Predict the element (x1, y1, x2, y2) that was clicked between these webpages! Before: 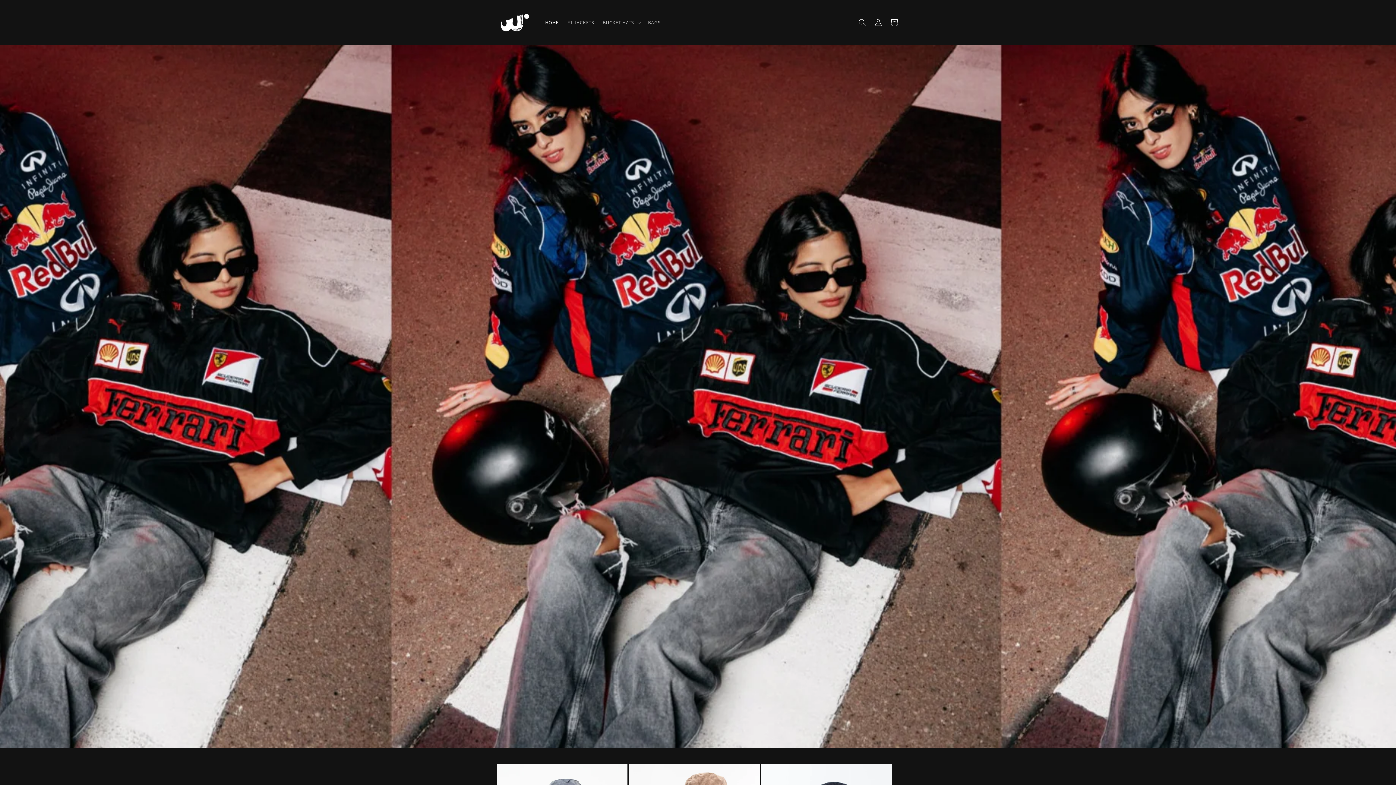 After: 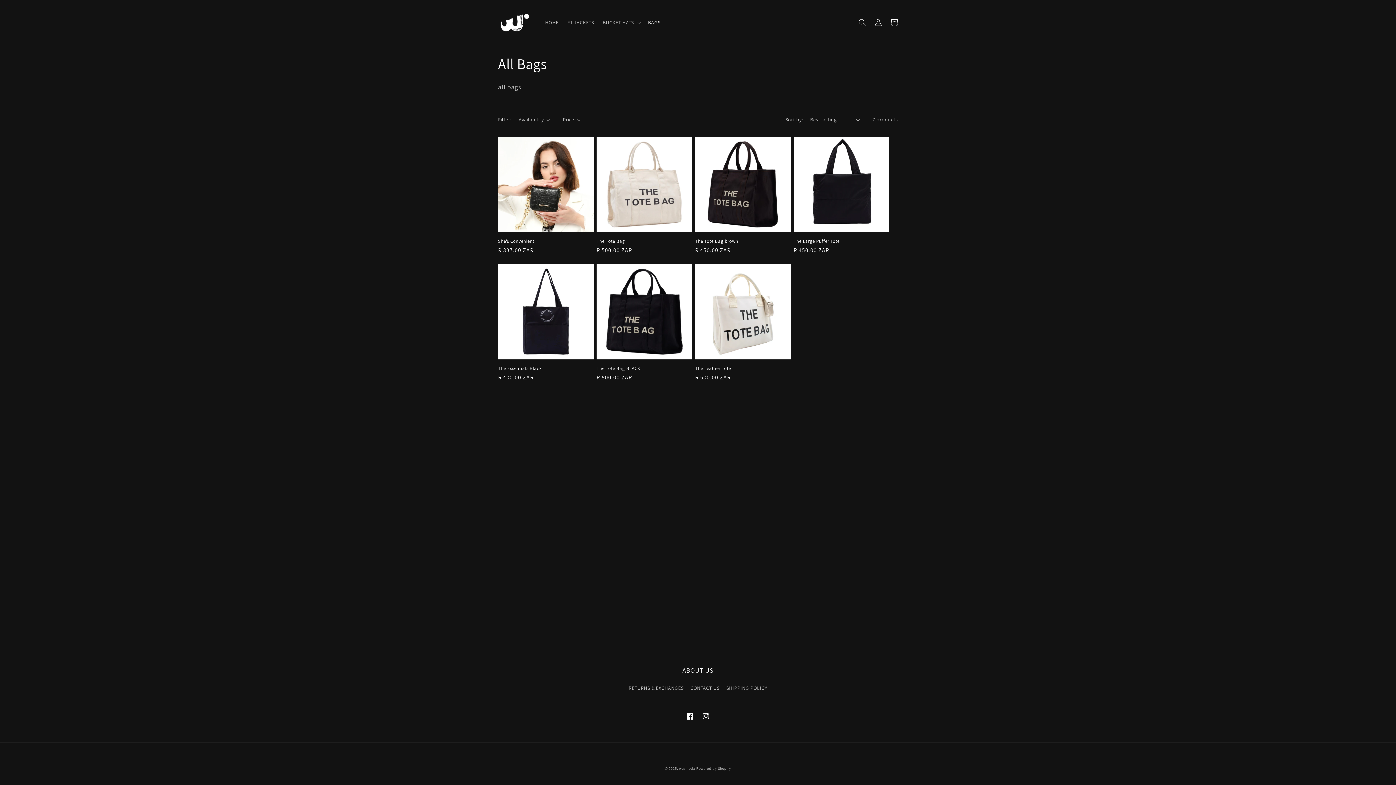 Action: bbox: (643, 14, 665, 30) label: BAGS